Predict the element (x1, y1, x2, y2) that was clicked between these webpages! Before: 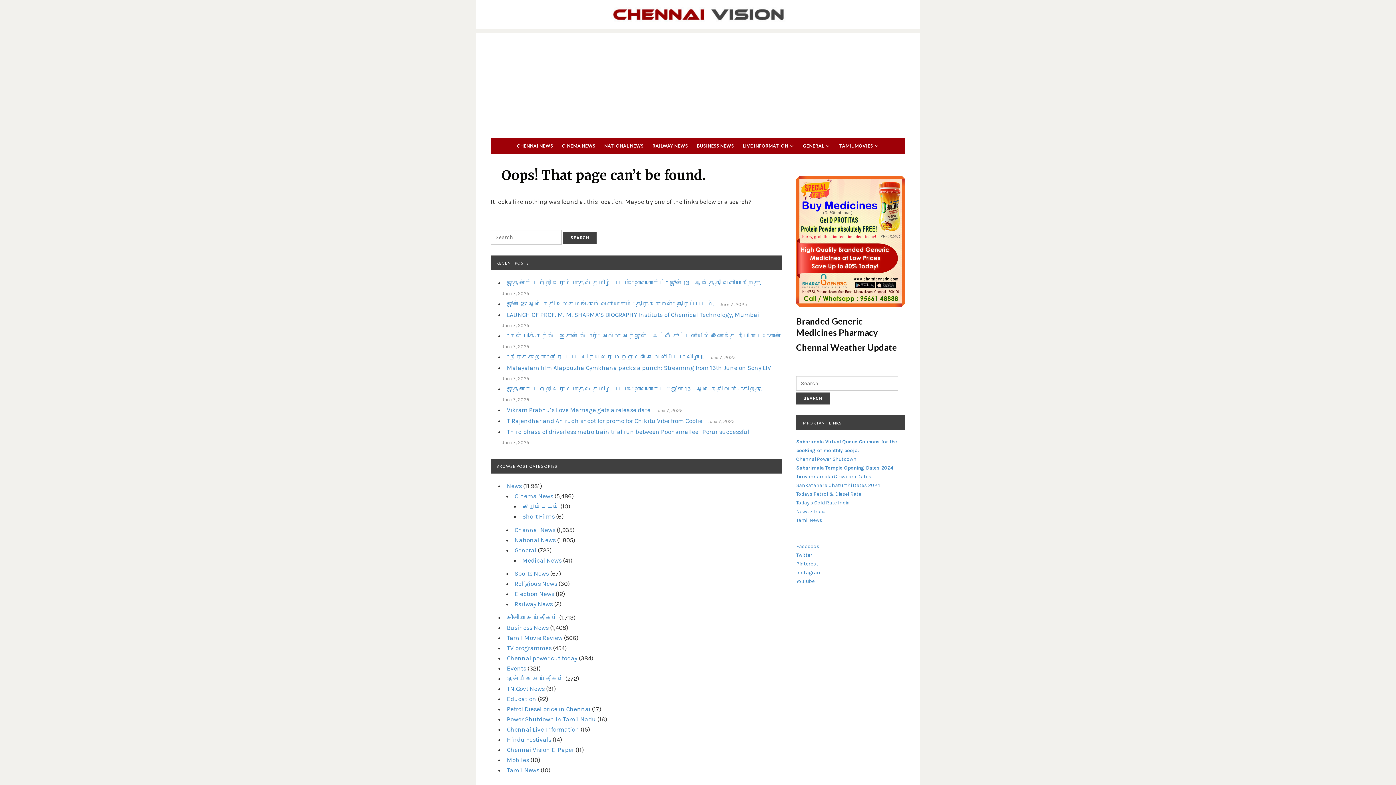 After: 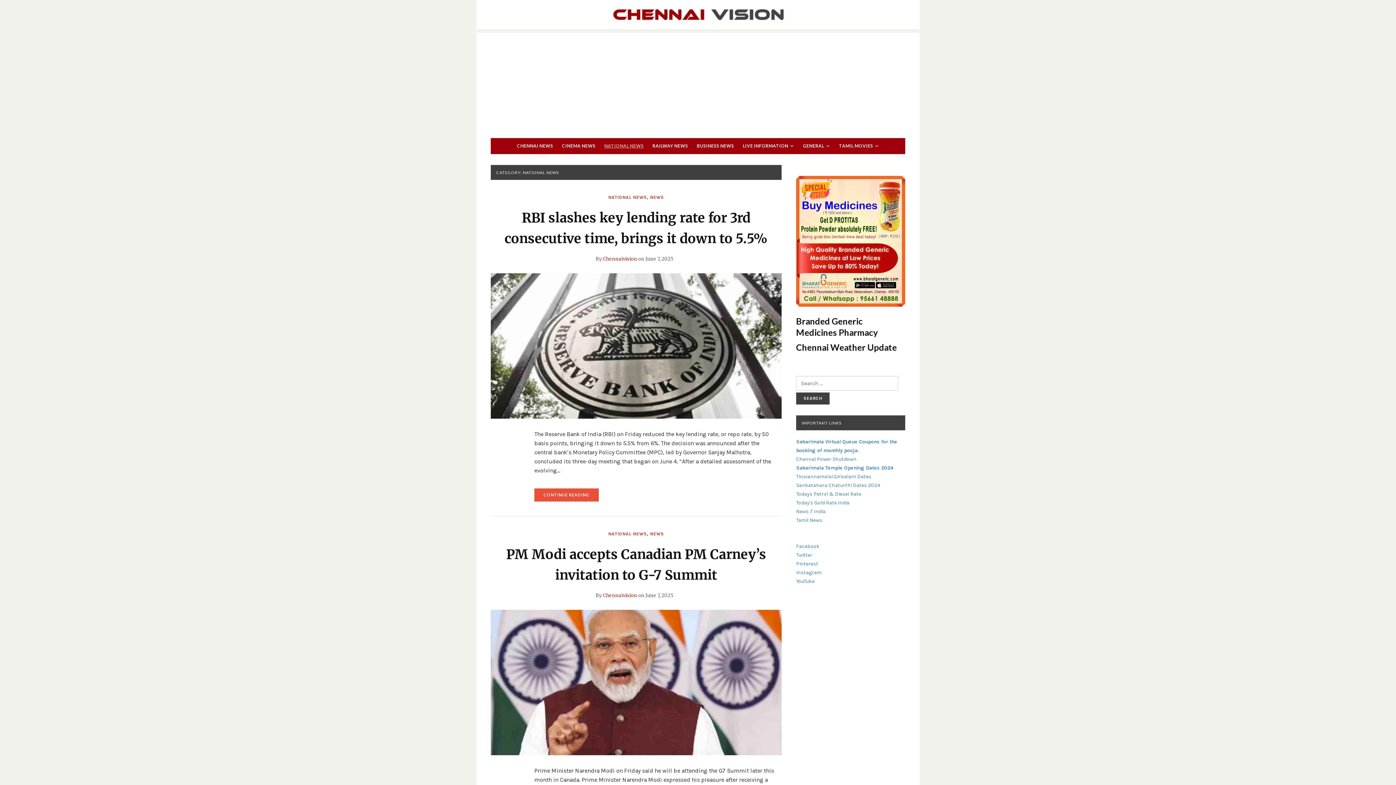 Action: bbox: (603, 138, 644, 154) label: NATIONAL NEWS